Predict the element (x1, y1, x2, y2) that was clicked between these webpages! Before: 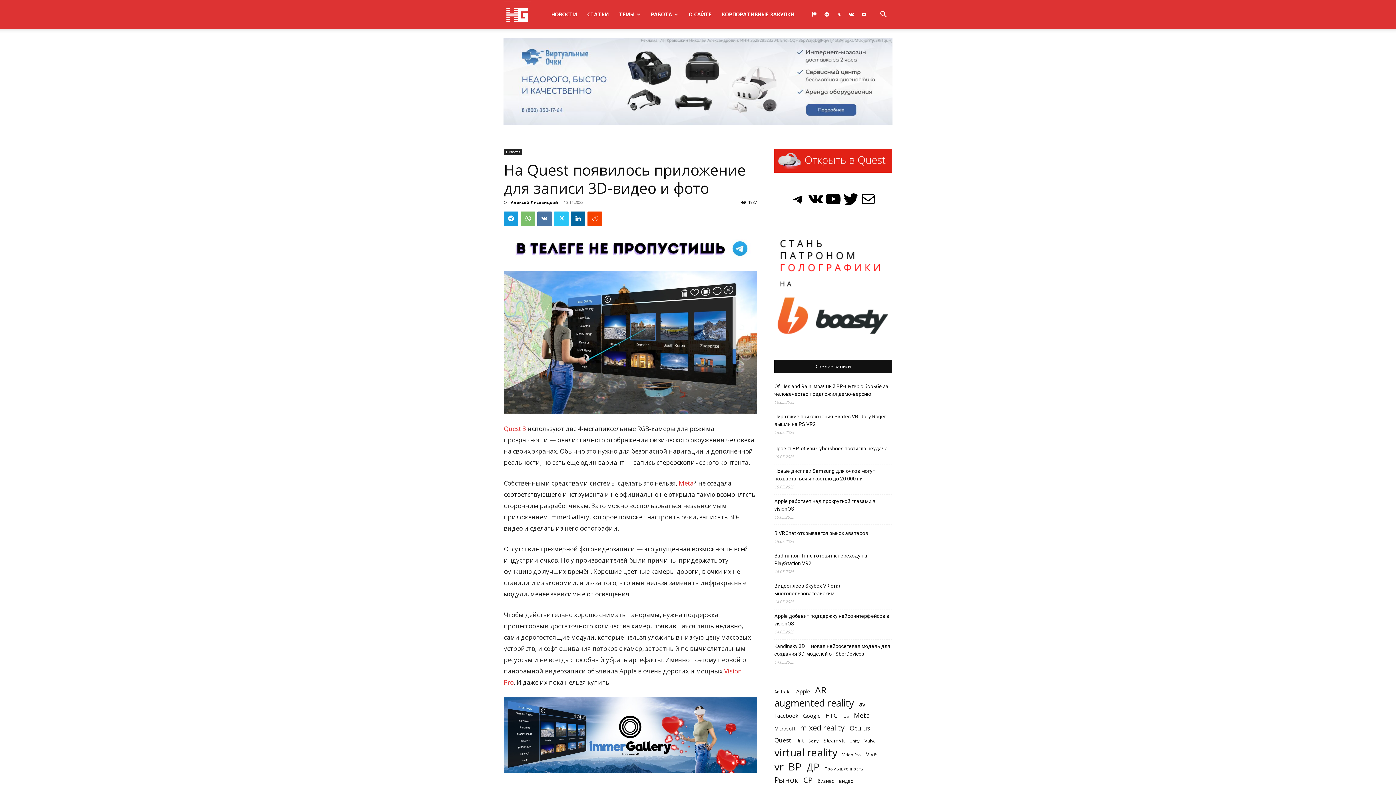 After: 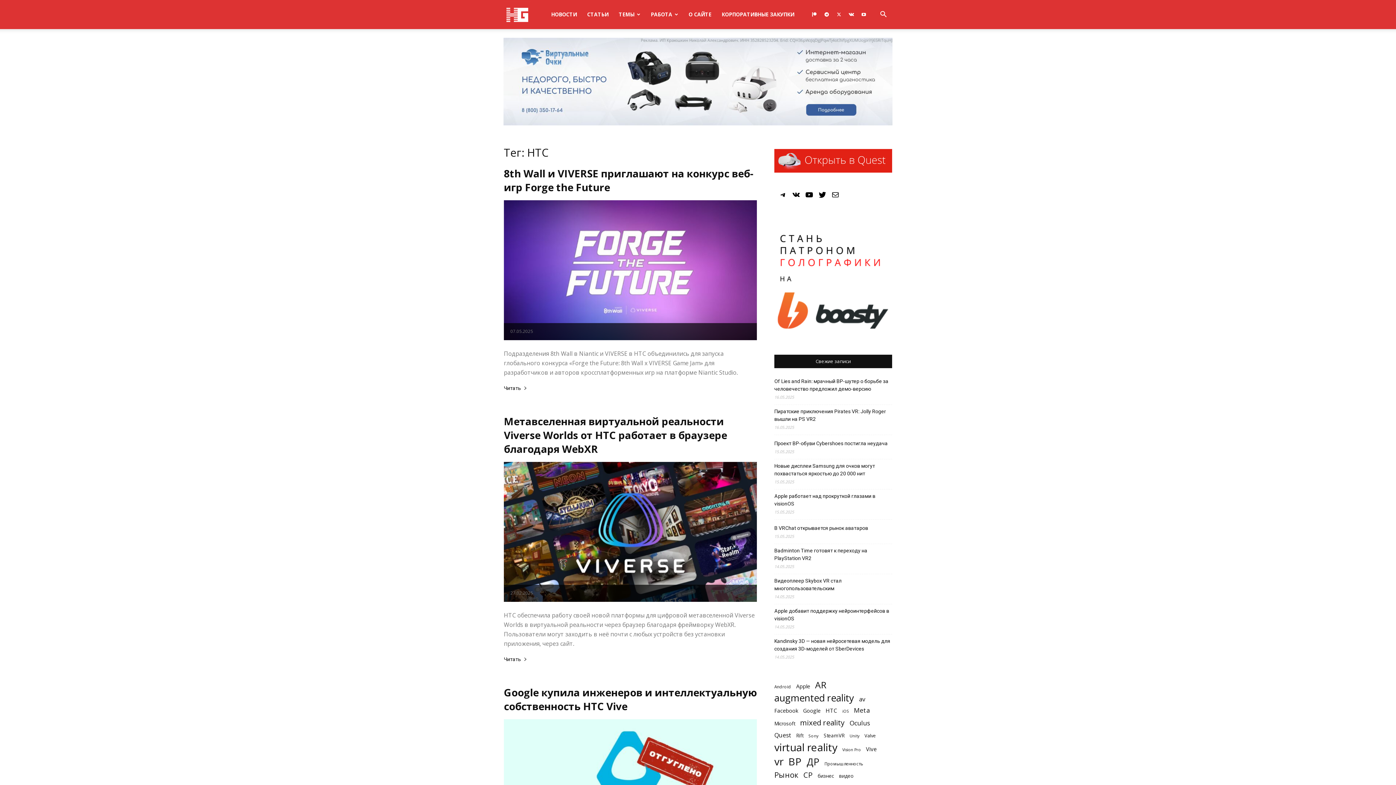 Action: label: HTC (390 элементов) bbox: (825, 712, 837, 719)